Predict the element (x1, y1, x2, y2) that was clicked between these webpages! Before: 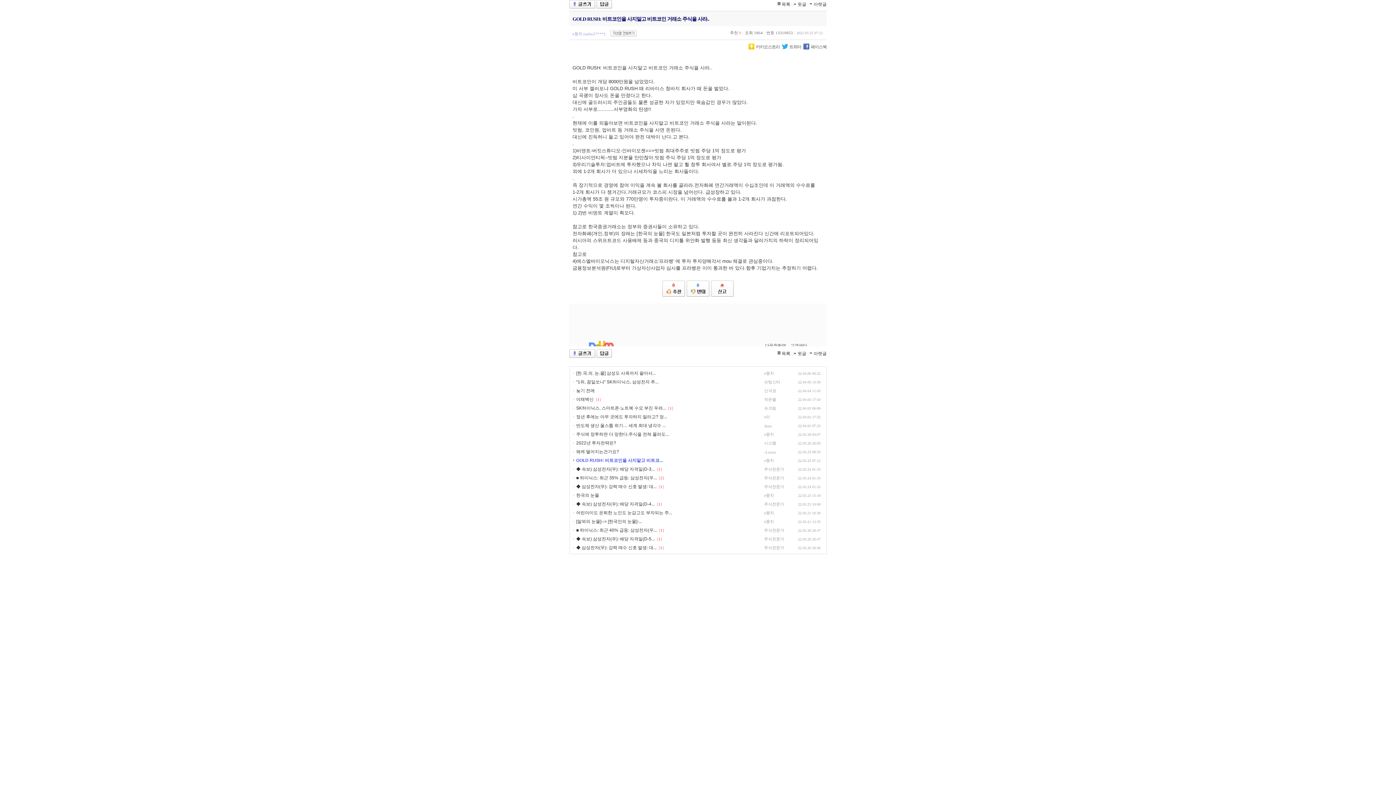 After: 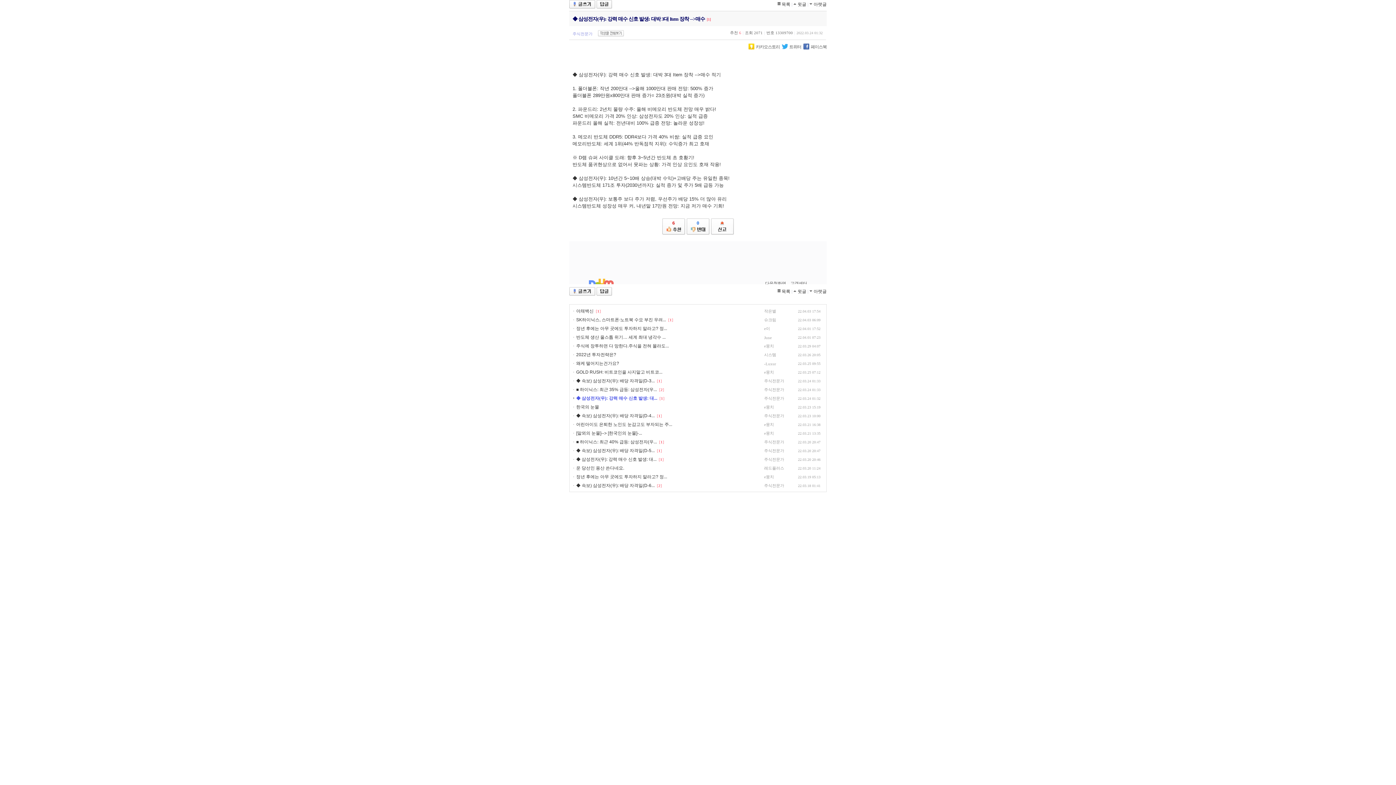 Action: label: ◆ 삼성전자(우): 강력 매수 신호 발생: 대... bbox: (576, 484, 656, 489)